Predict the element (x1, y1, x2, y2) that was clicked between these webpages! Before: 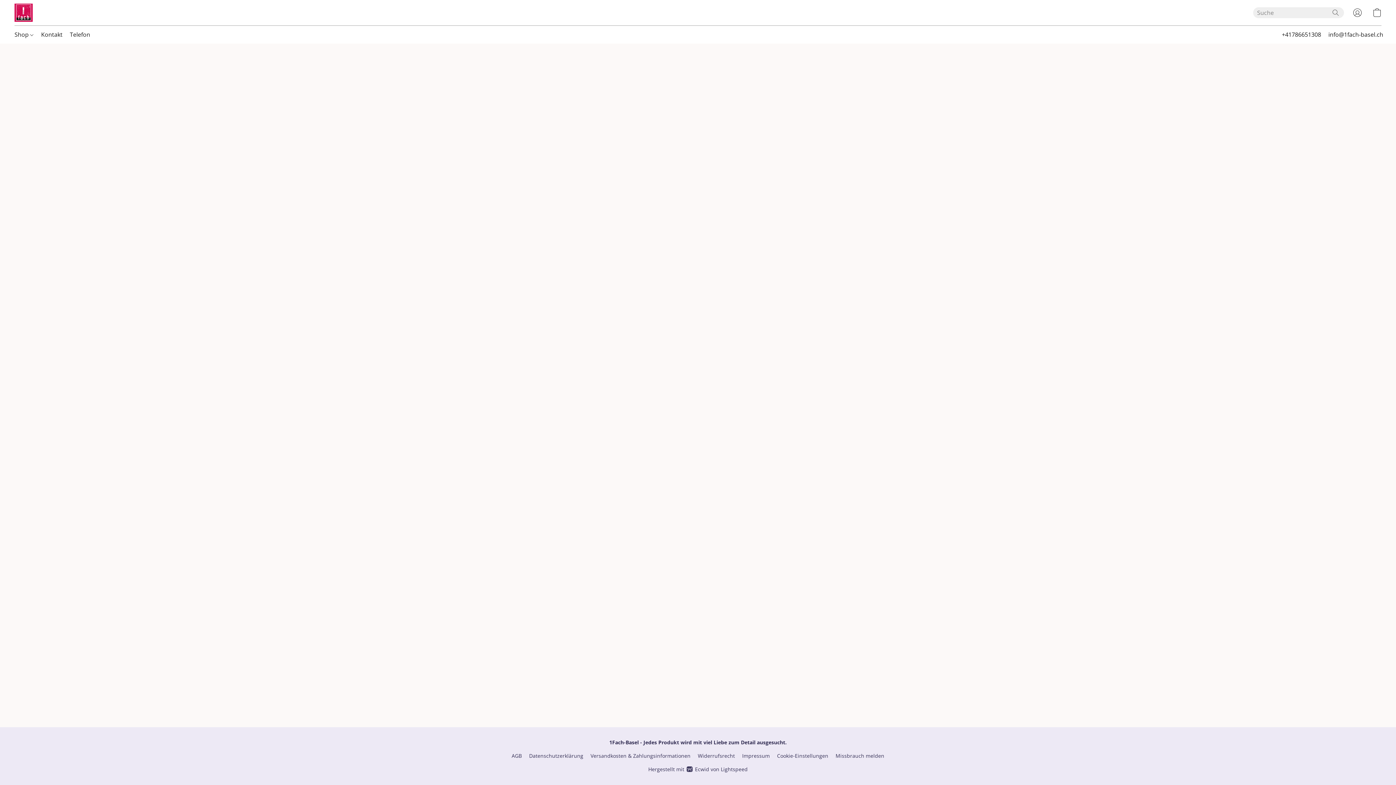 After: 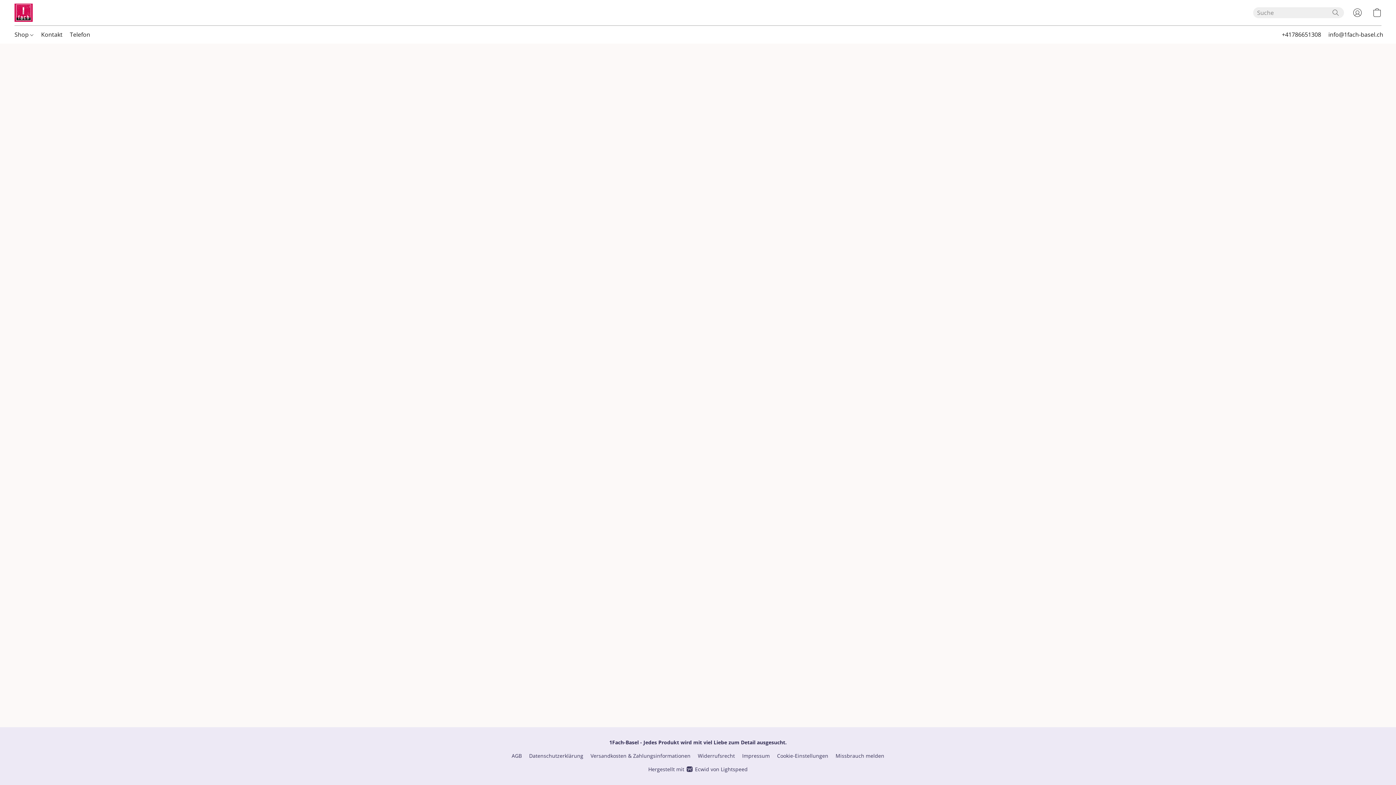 Action: label: AGB bbox: (511, 752, 522, 760)